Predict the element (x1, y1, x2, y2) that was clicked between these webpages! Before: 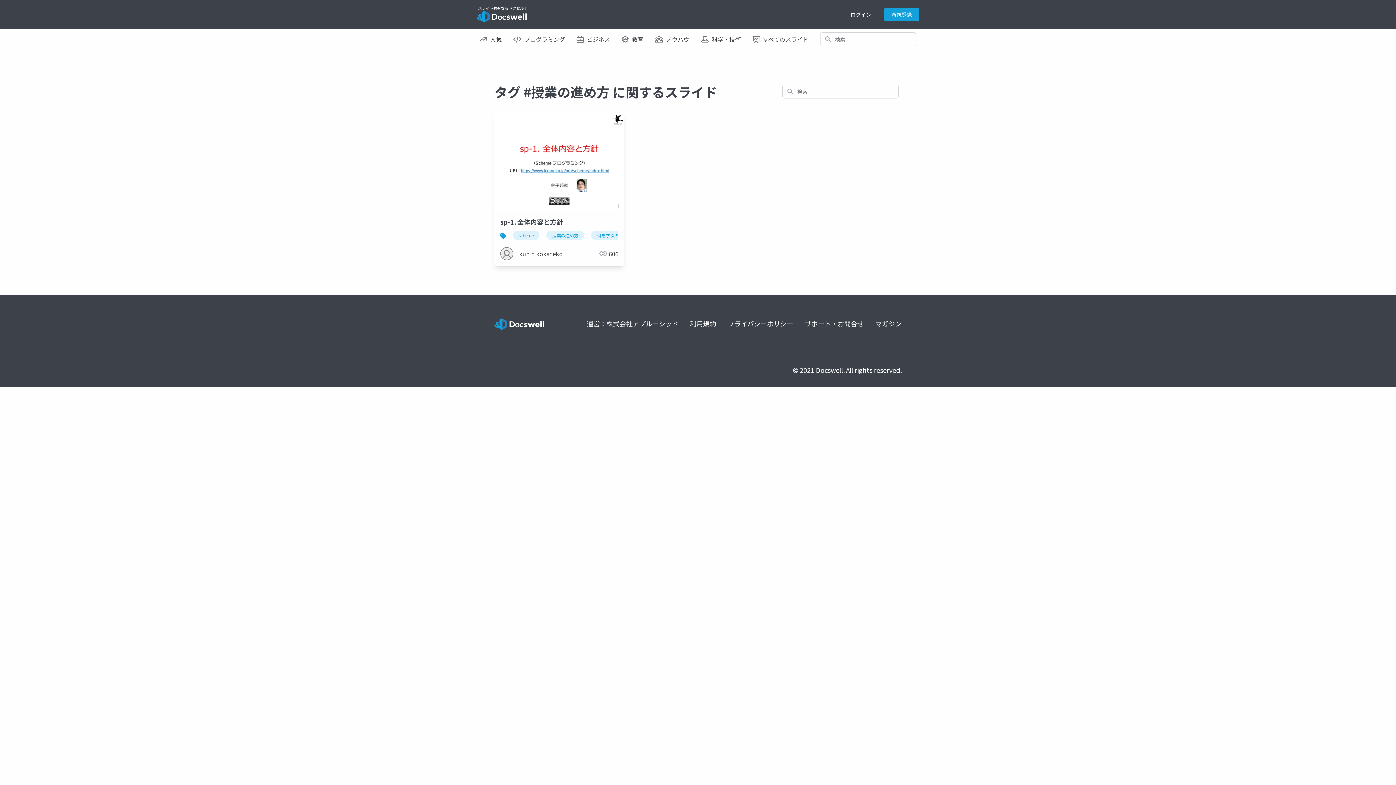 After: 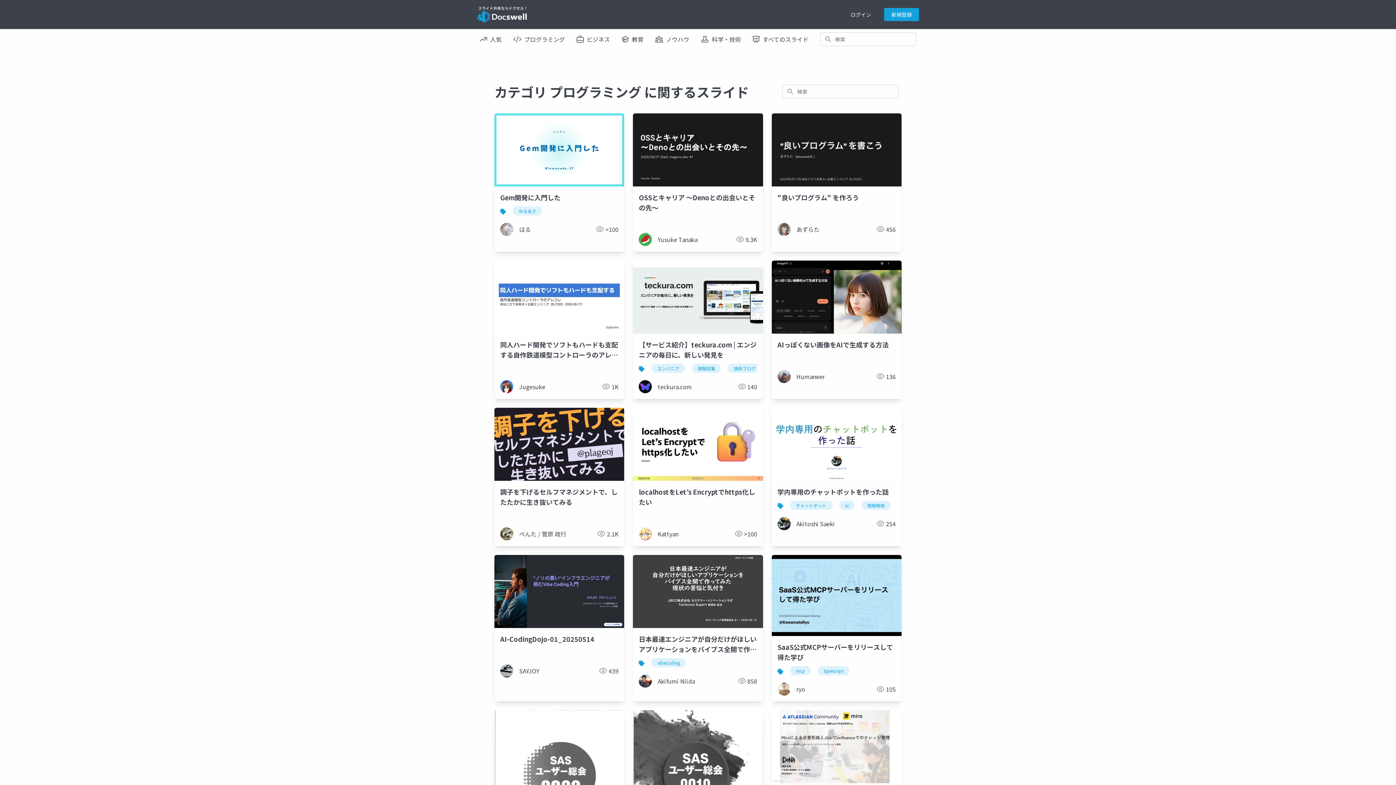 Action: bbox: (510, 29, 568, 49) label: プログラミング